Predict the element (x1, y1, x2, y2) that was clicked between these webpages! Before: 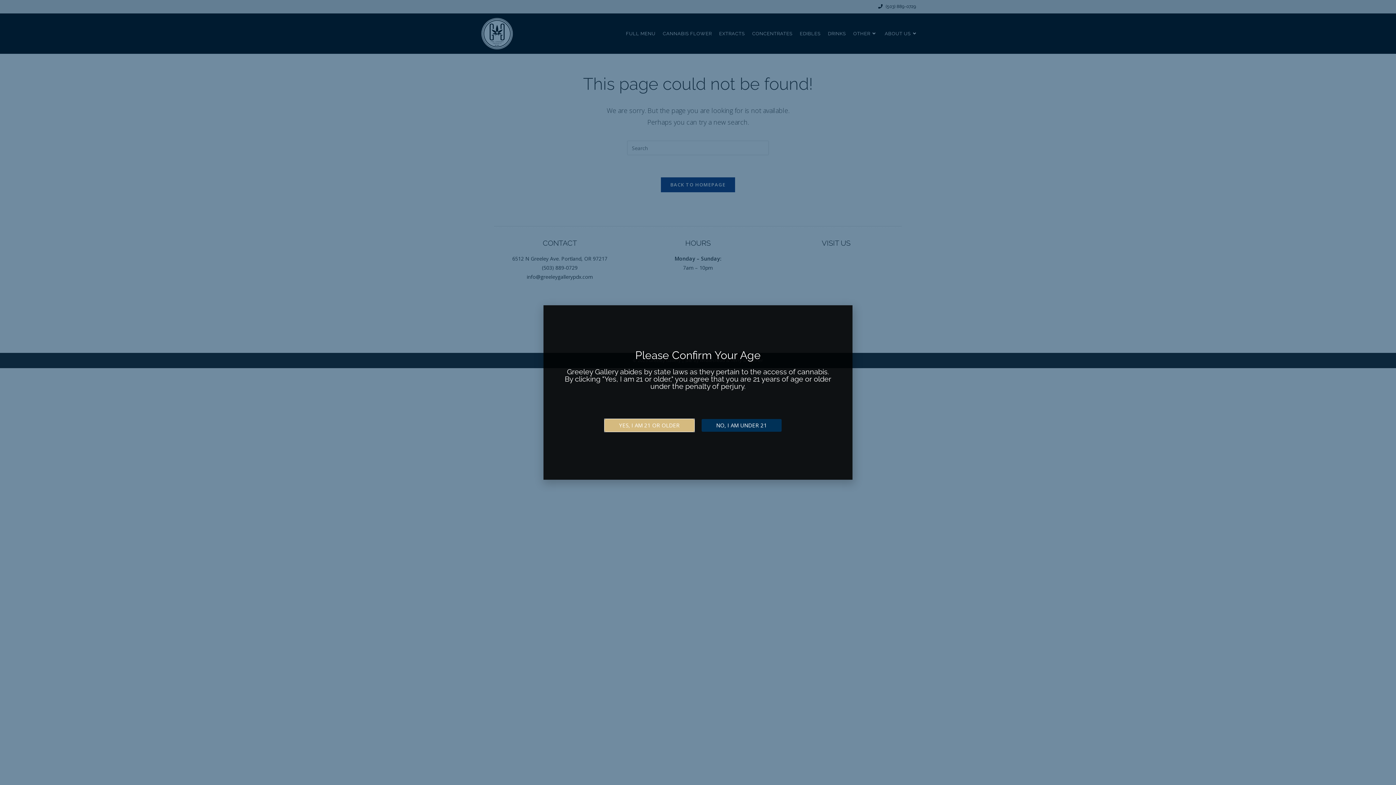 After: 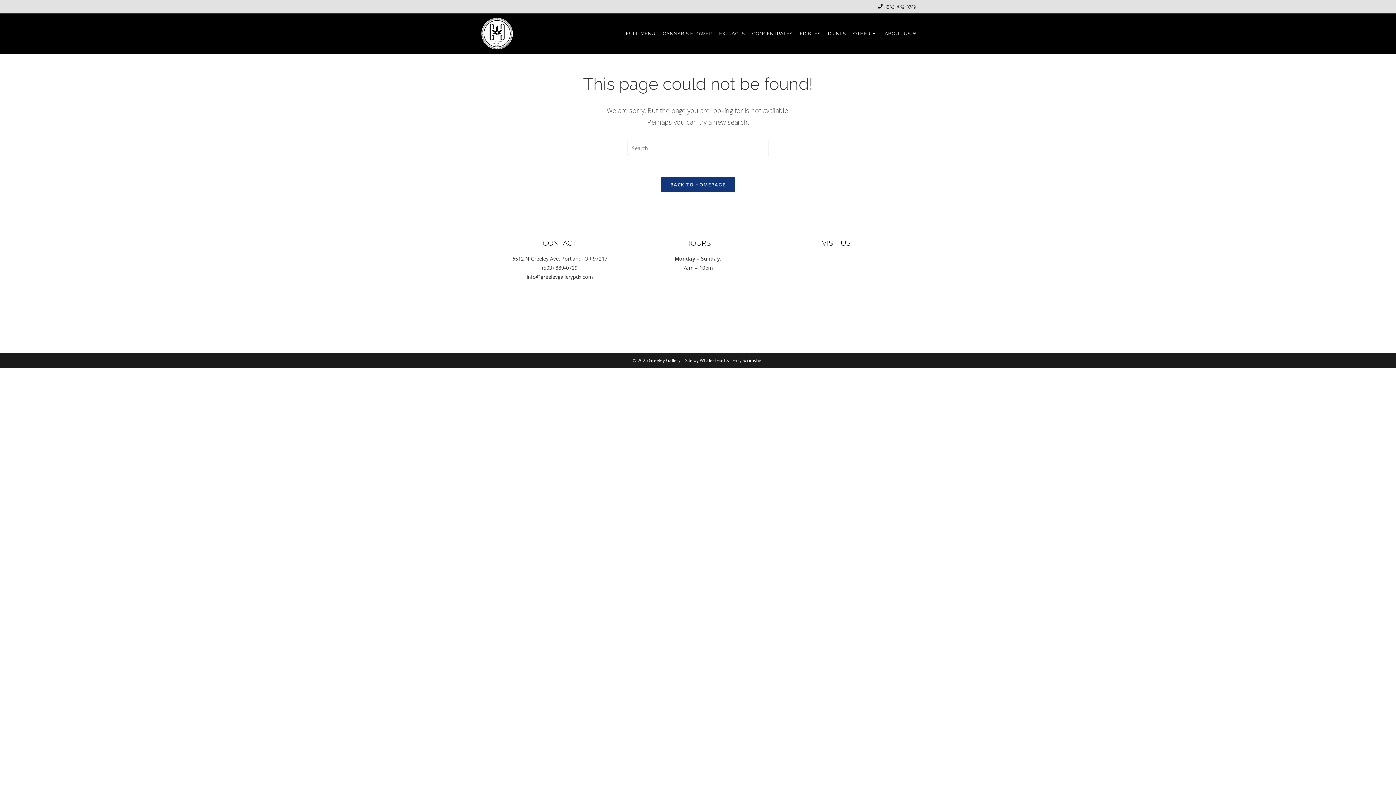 Action: bbox: (604, 419, 694, 431) label: YES, I AM 21 OR OLDER